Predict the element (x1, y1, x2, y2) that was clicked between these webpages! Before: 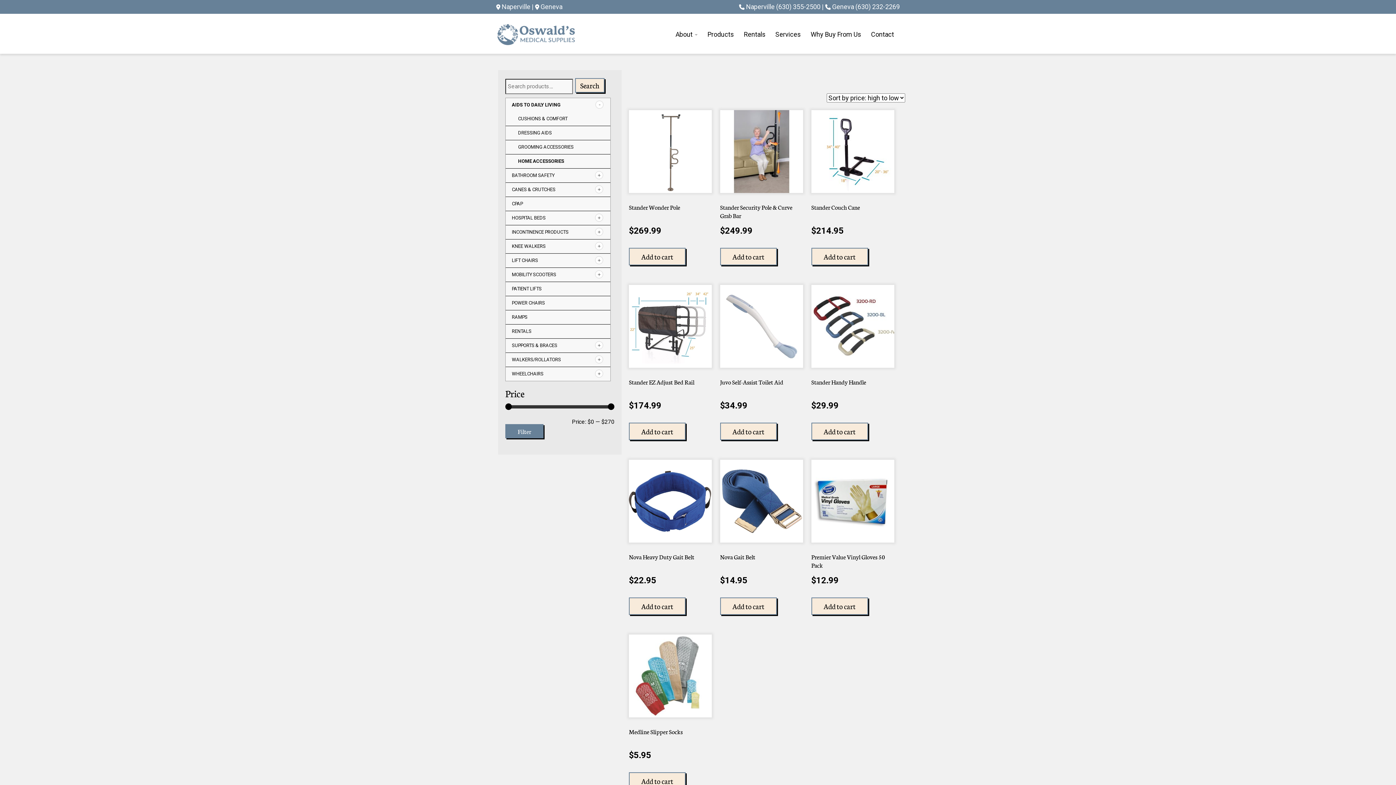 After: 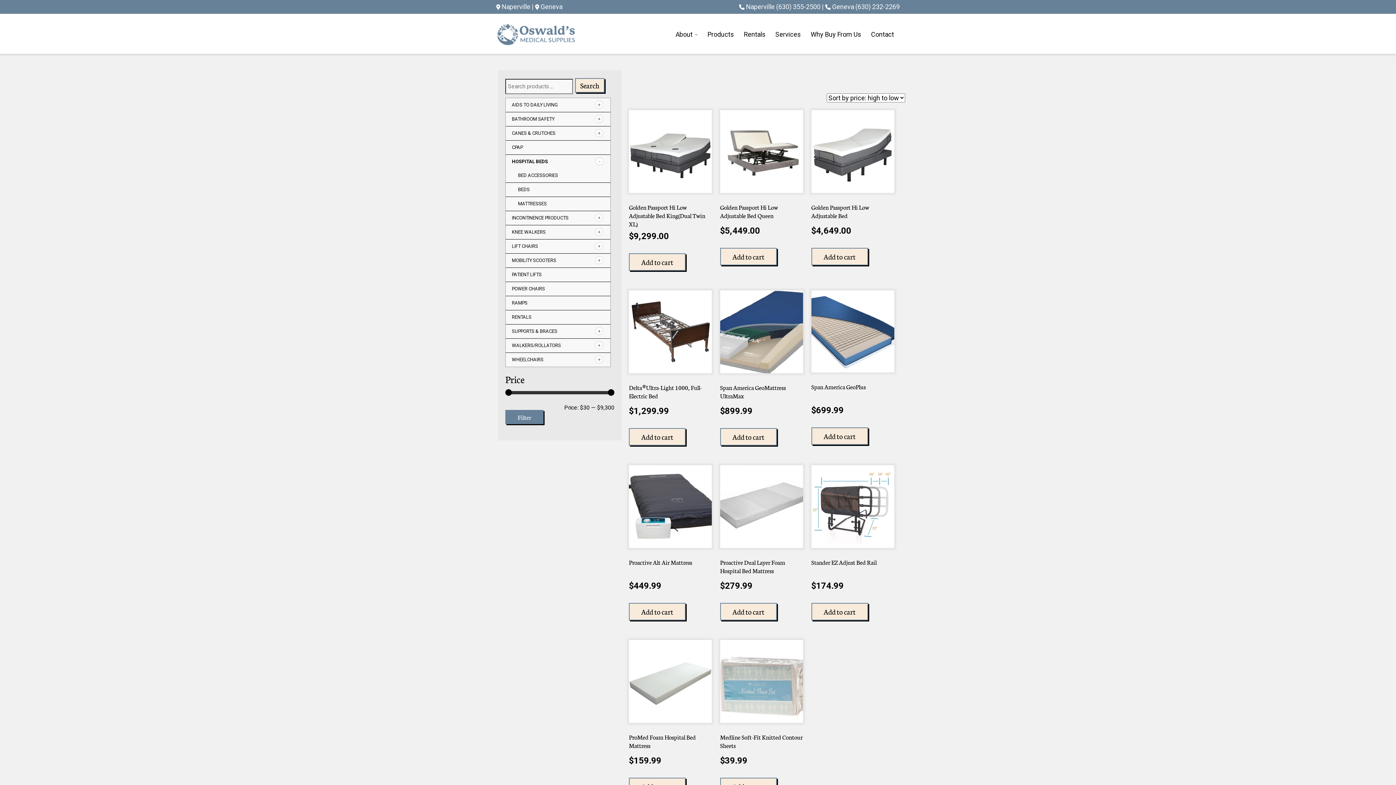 Action: label: HOSPITAL BEDS bbox: (512, 215, 545, 220)